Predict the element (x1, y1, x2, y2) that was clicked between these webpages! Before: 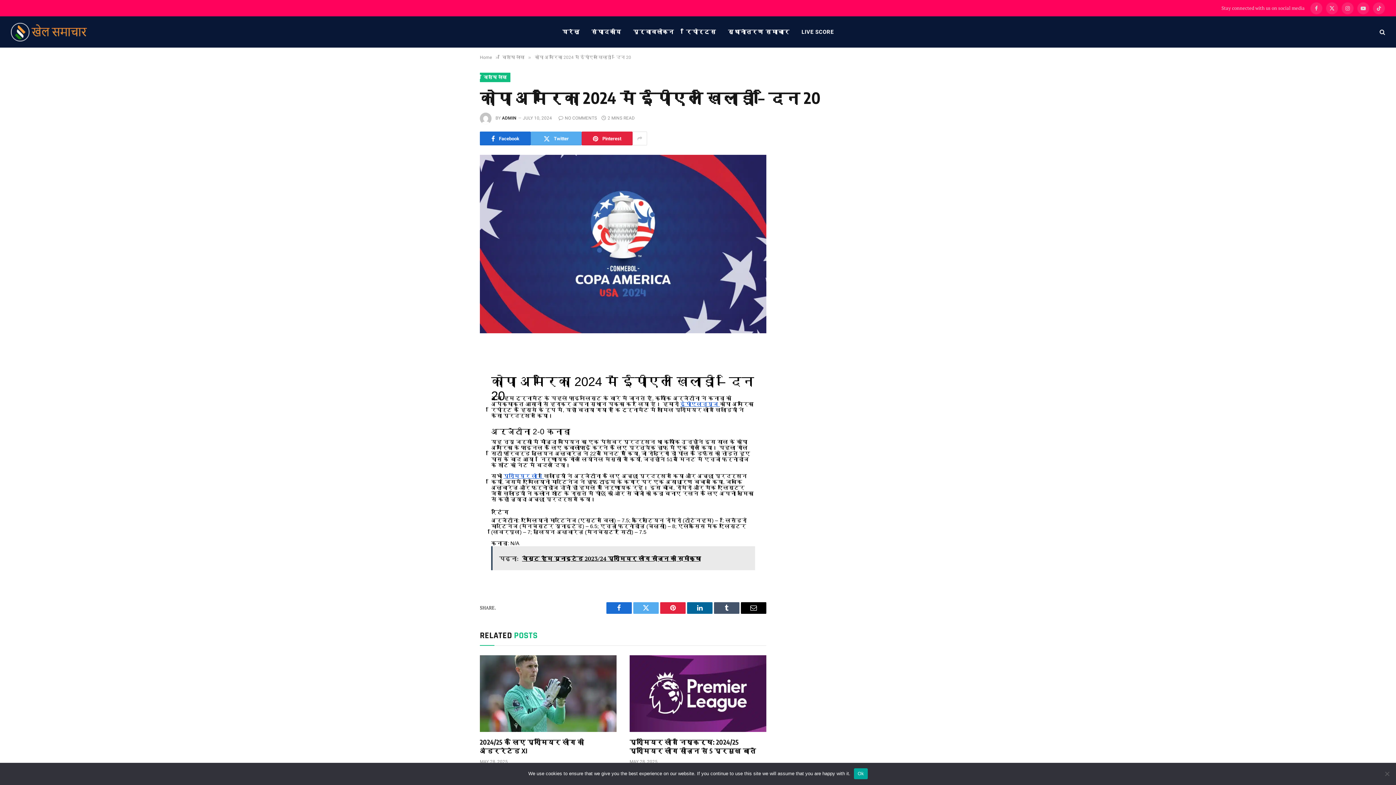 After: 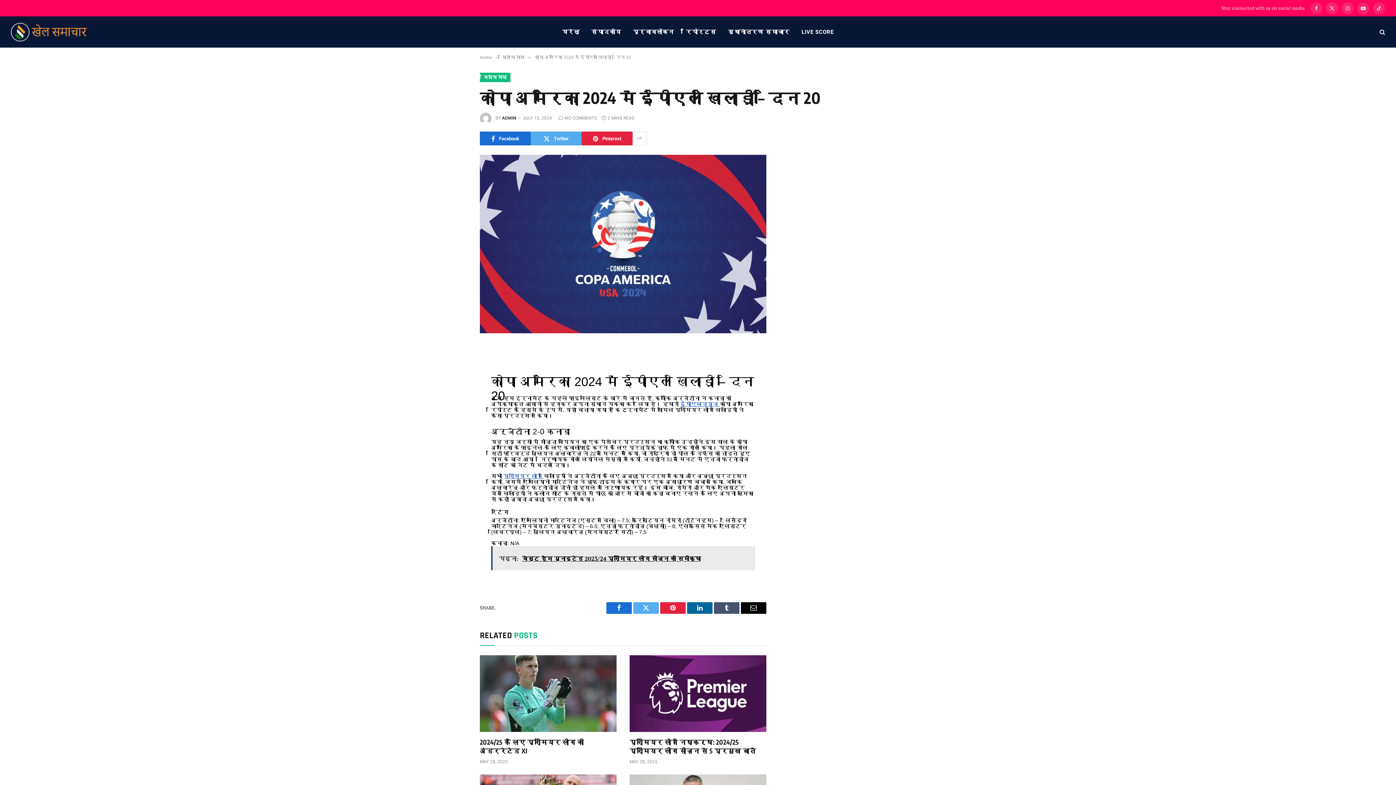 Action: bbox: (854, 768, 867, 779) label: Ok